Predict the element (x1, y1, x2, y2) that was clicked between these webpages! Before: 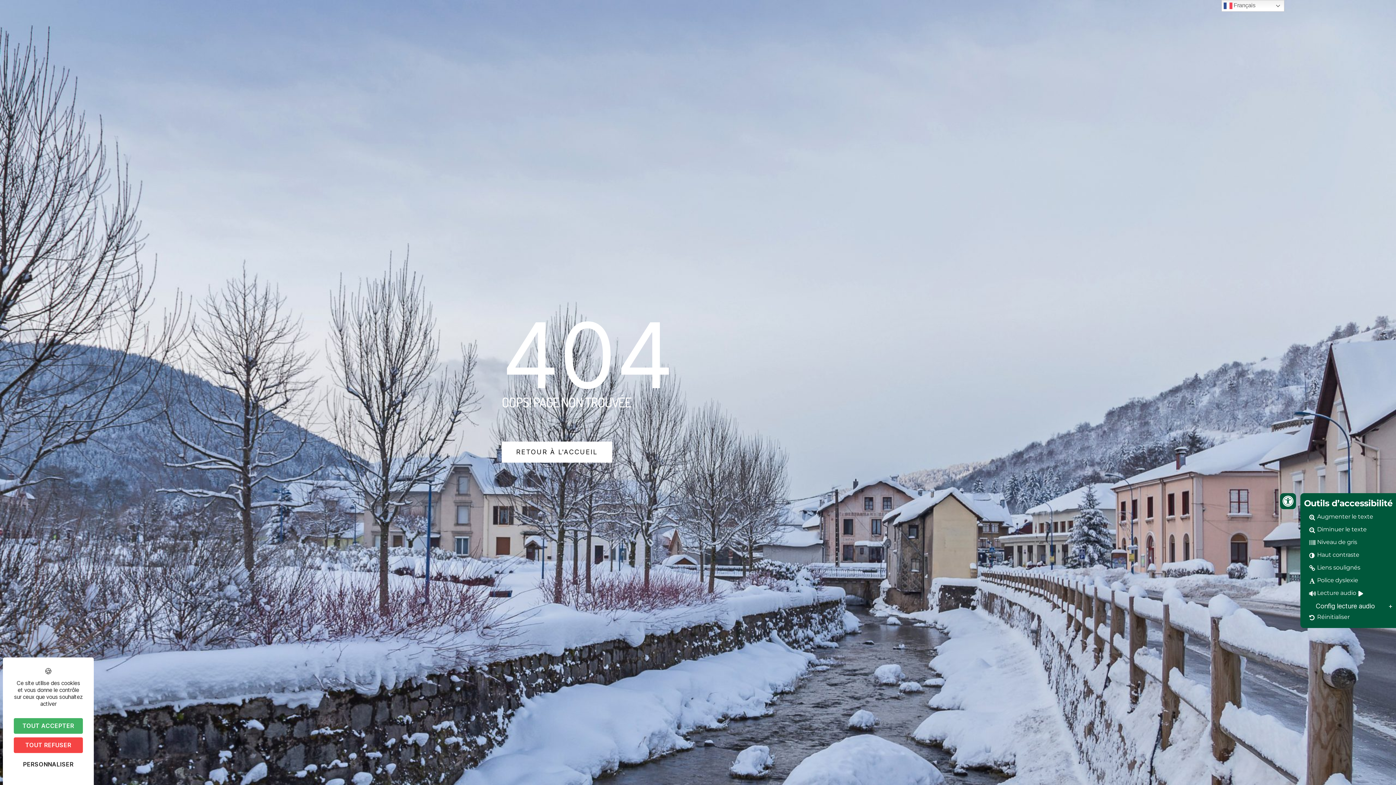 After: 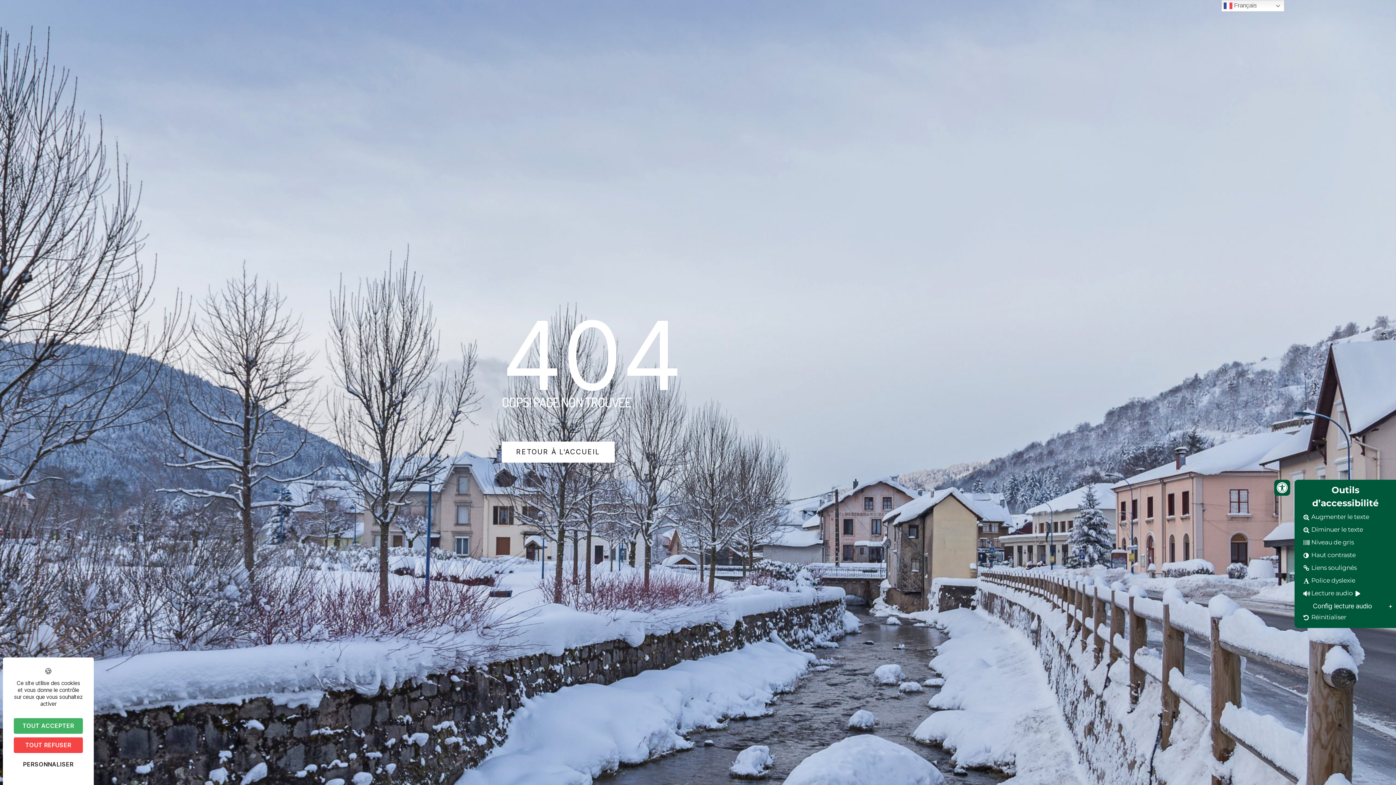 Action: label: Augmenter le texte bbox: (1306, 511, 1391, 522)